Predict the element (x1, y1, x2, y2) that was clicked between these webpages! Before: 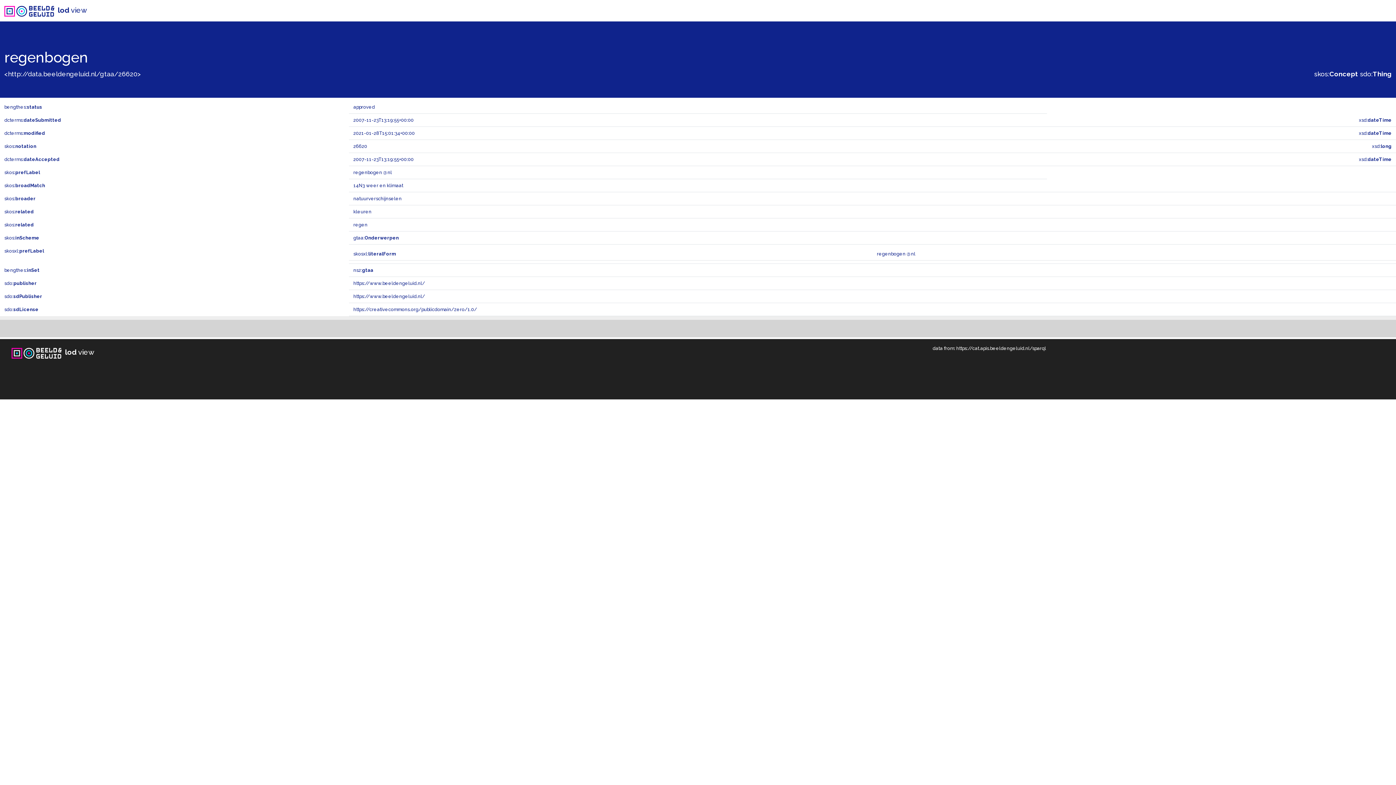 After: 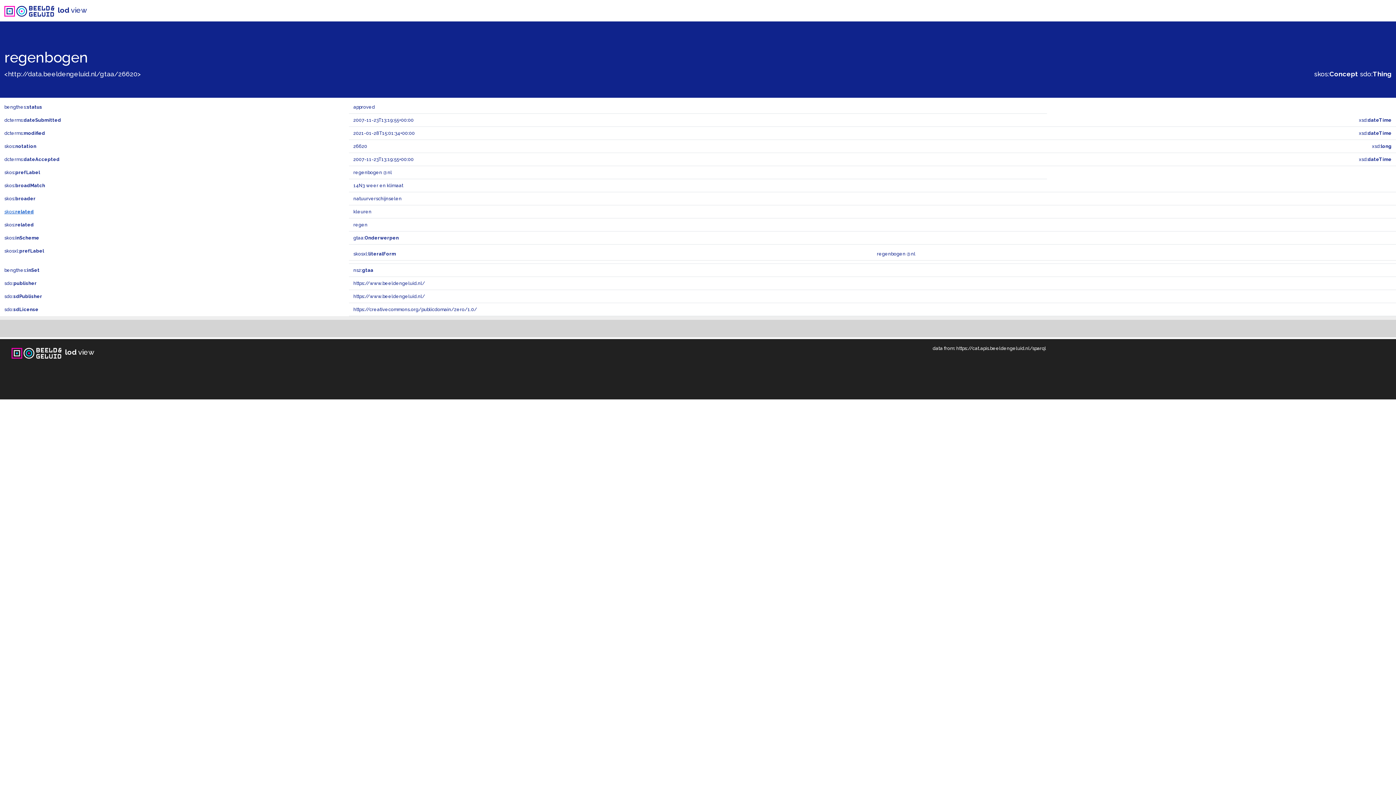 Action: bbox: (4, 209, 33, 214) label: skos:related